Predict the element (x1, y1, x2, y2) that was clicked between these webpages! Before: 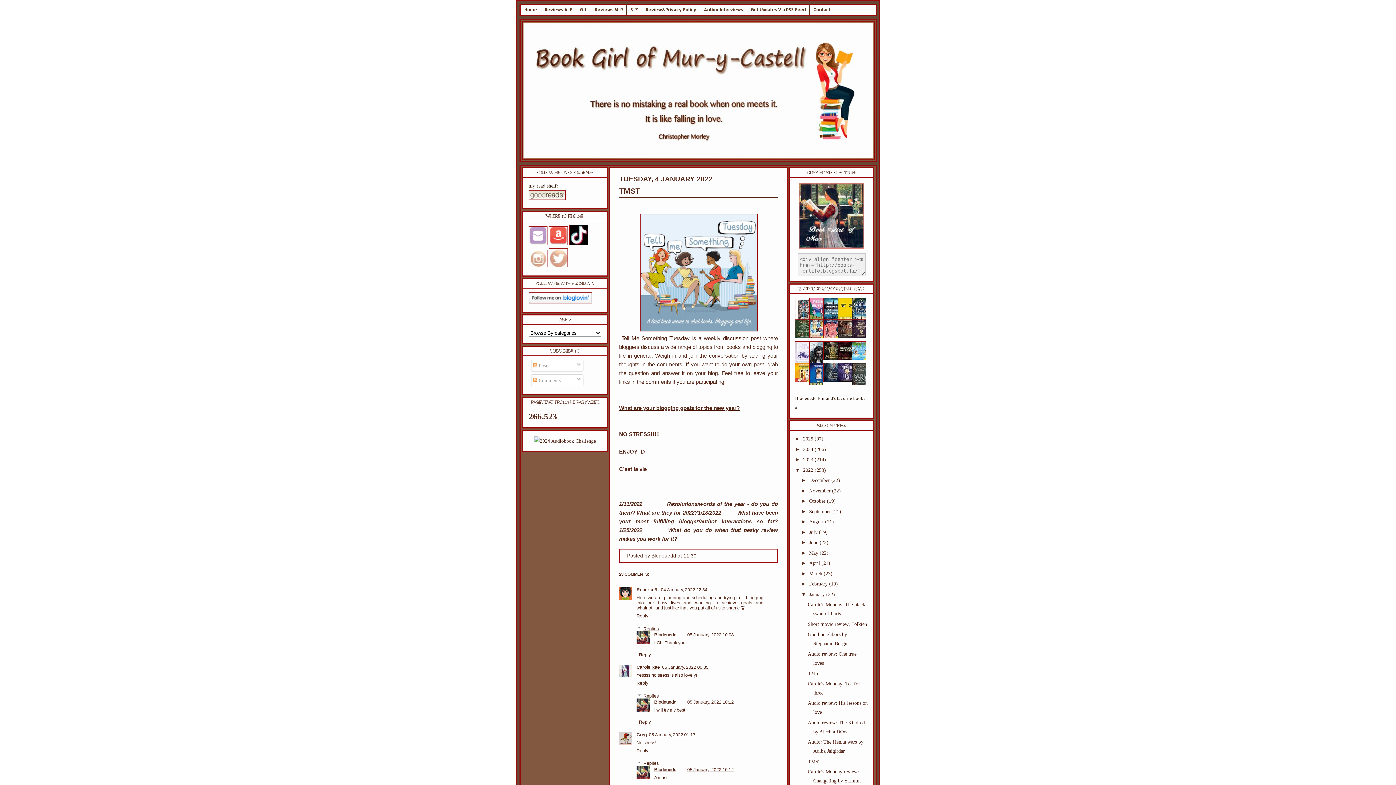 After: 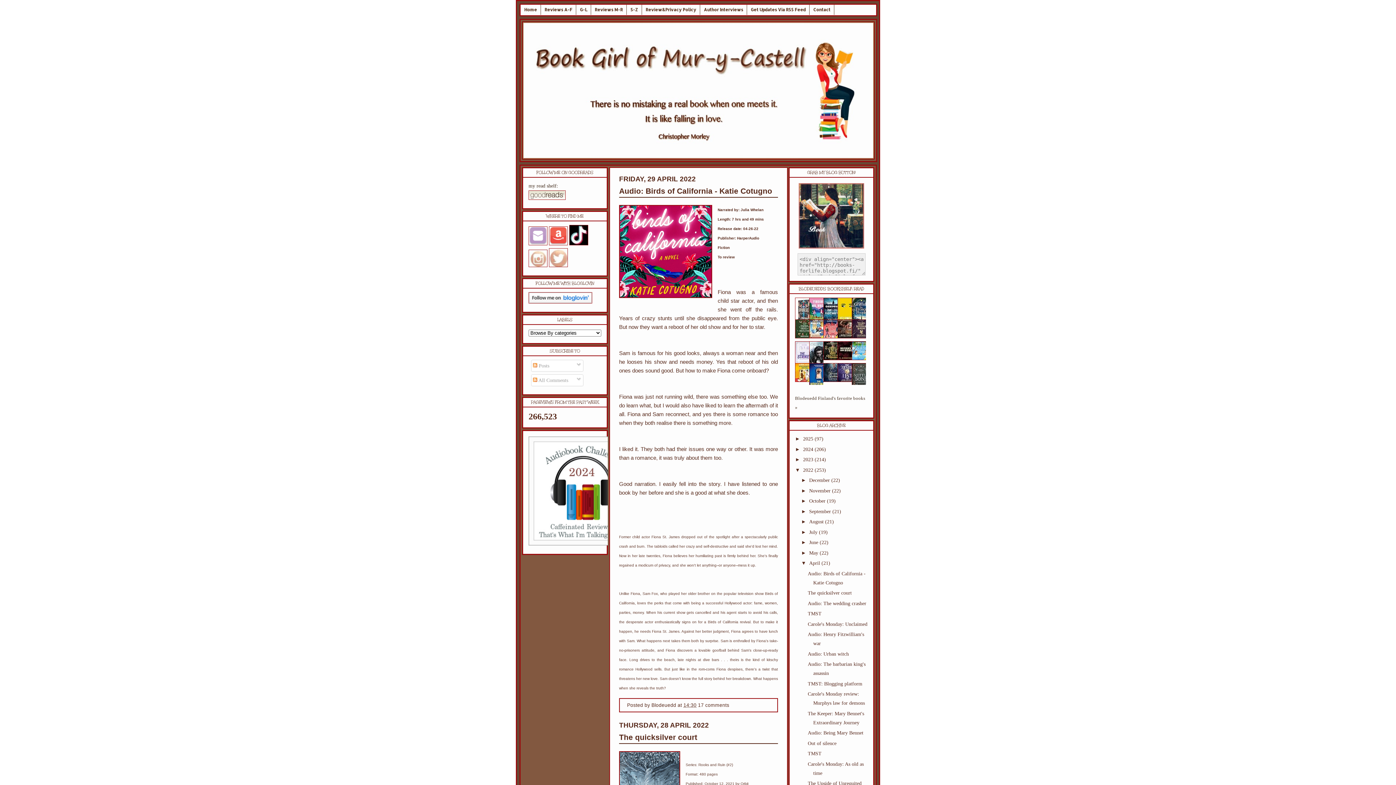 Action: bbox: (809, 560, 821, 566) label: April 